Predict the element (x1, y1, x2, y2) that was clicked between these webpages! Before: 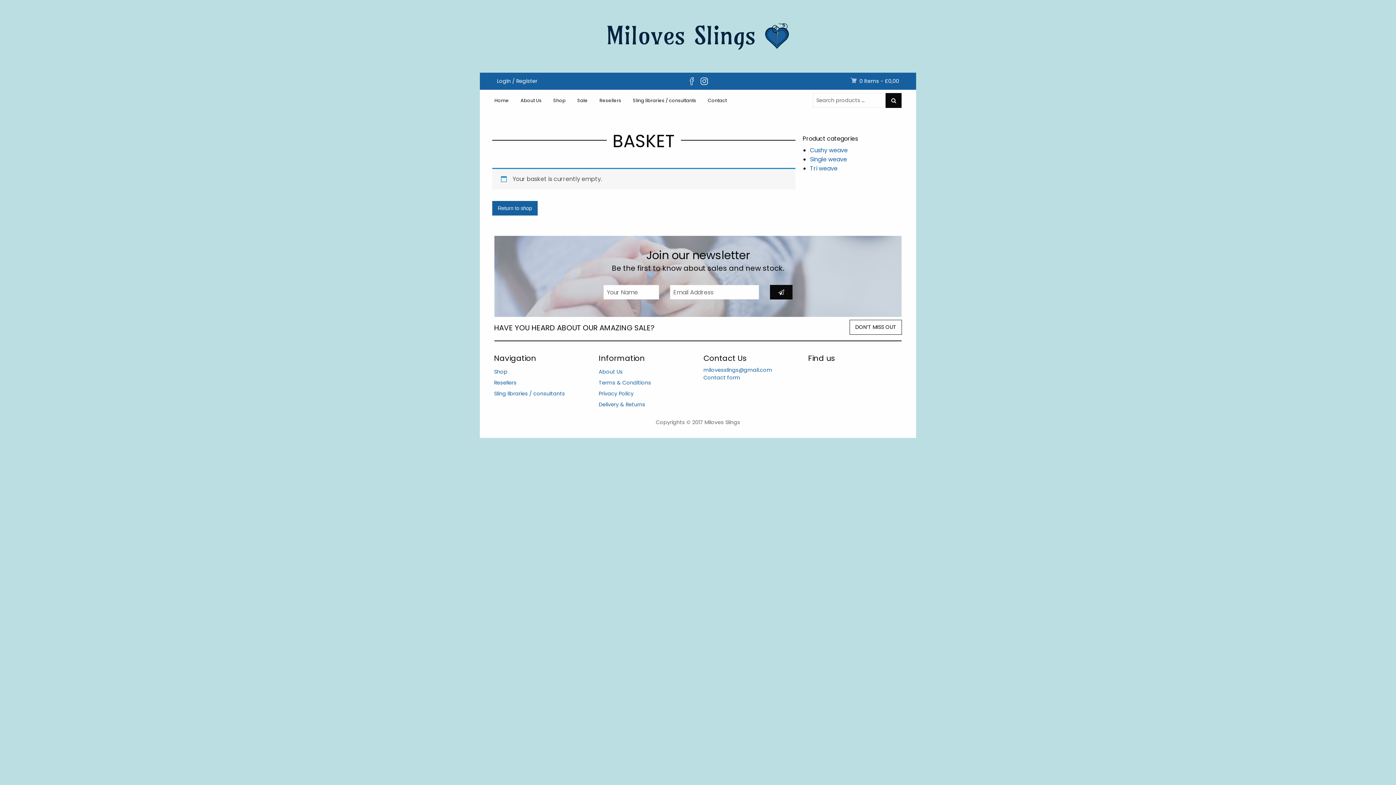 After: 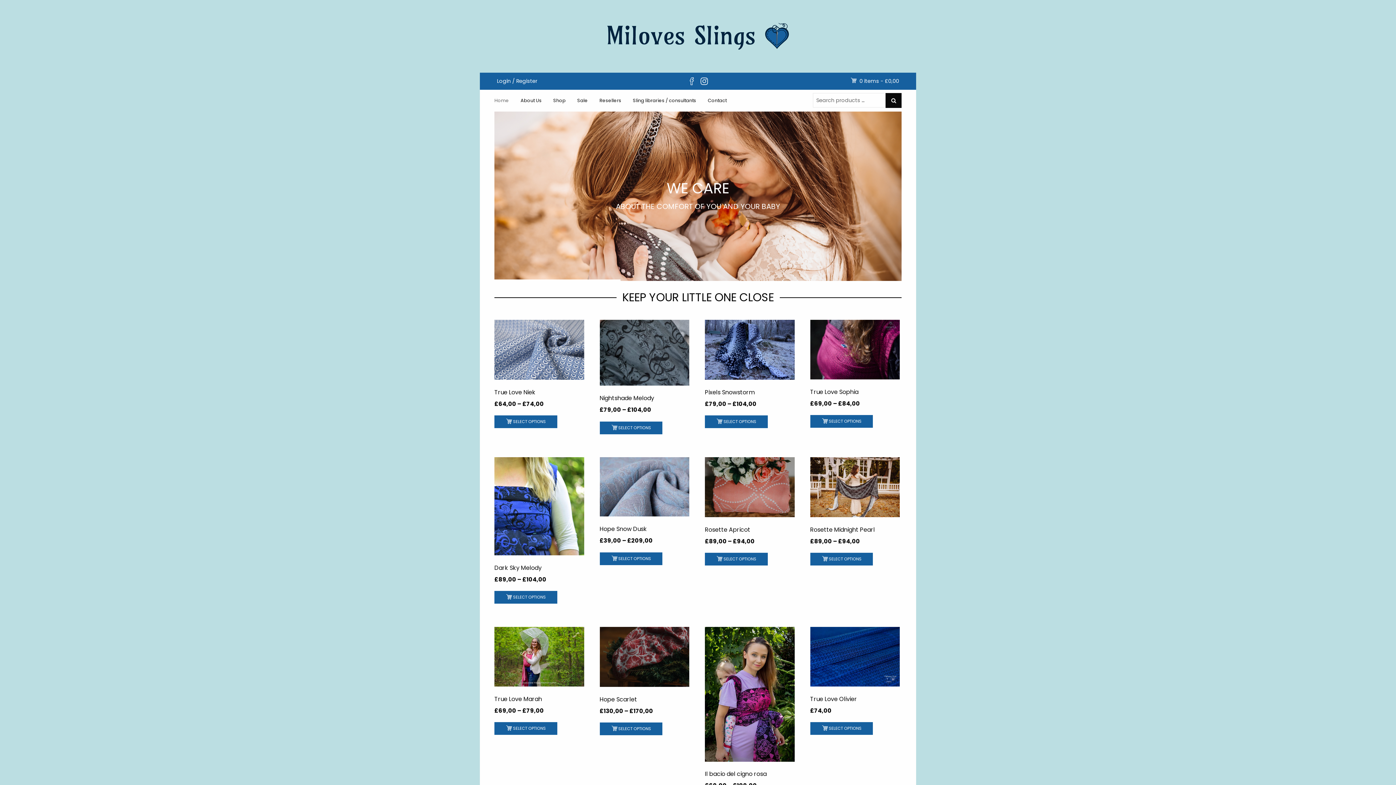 Action: label: Home bbox: (488, 92, 514, 108)